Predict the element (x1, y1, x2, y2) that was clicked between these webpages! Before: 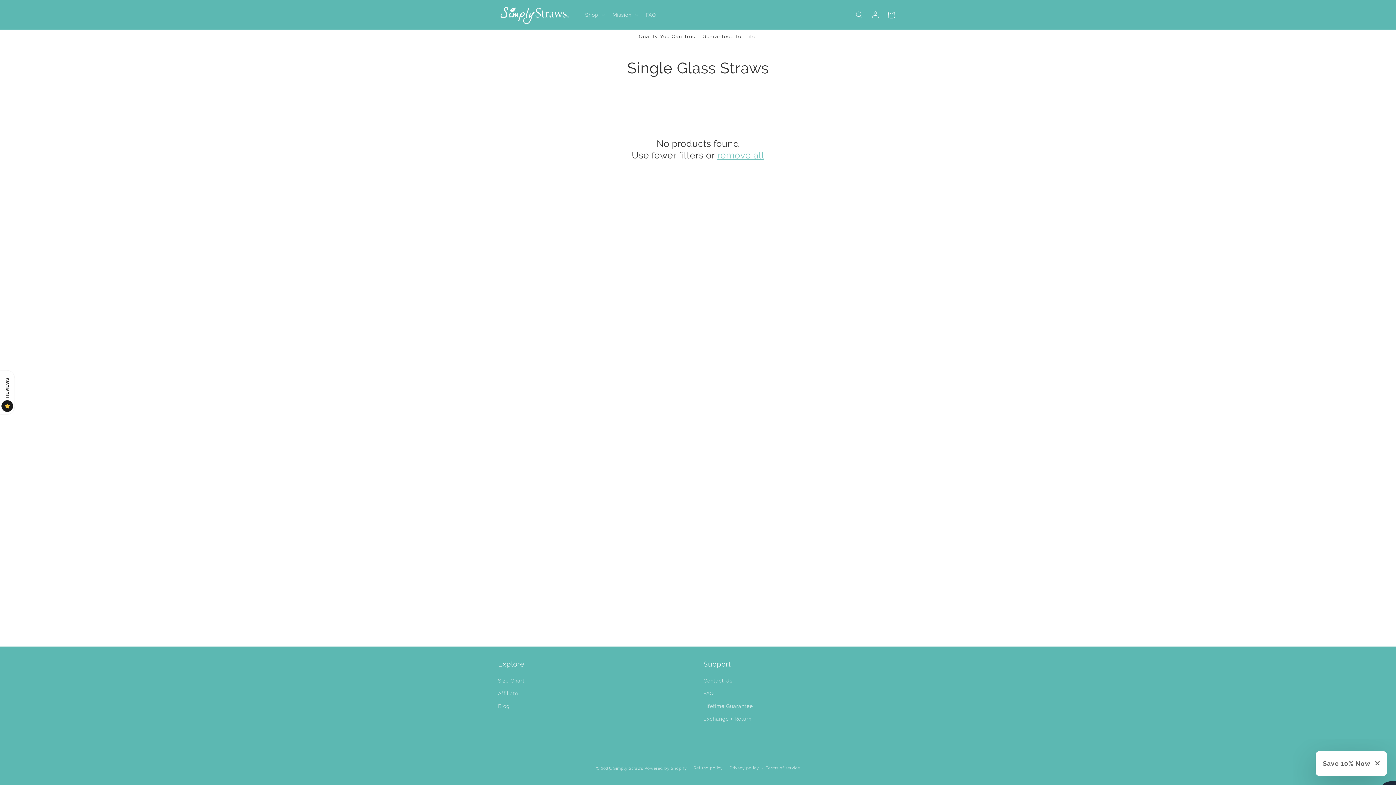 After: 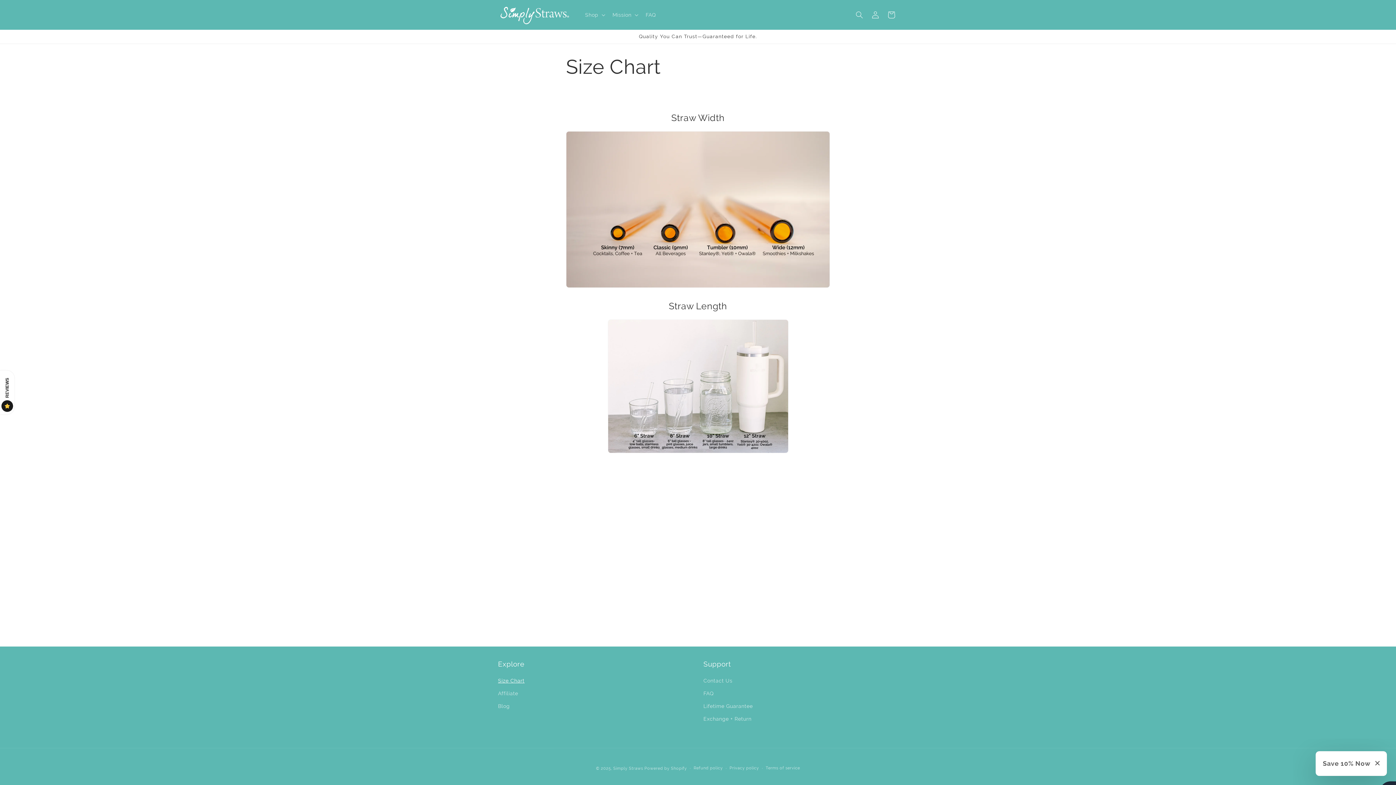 Action: label: Size Chart bbox: (498, 676, 524, 687)